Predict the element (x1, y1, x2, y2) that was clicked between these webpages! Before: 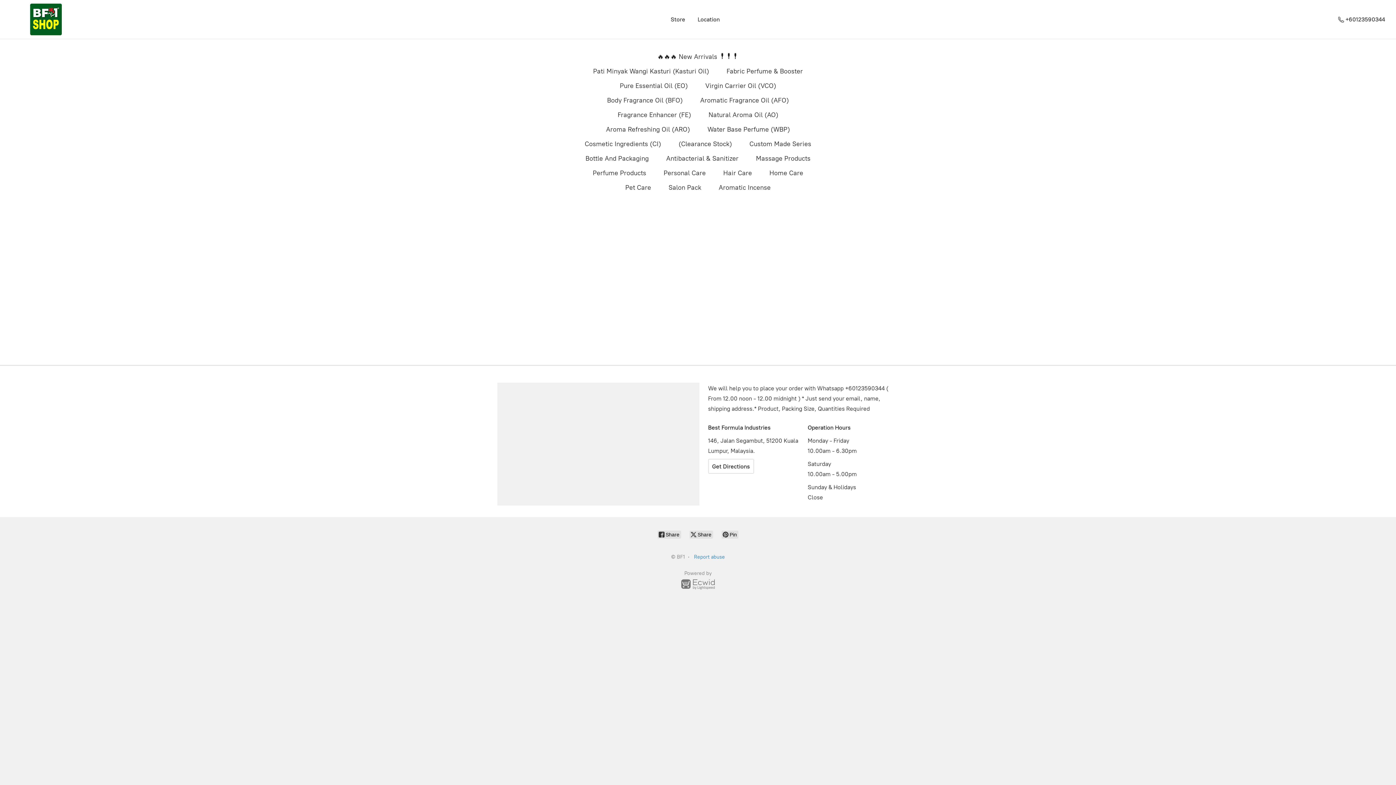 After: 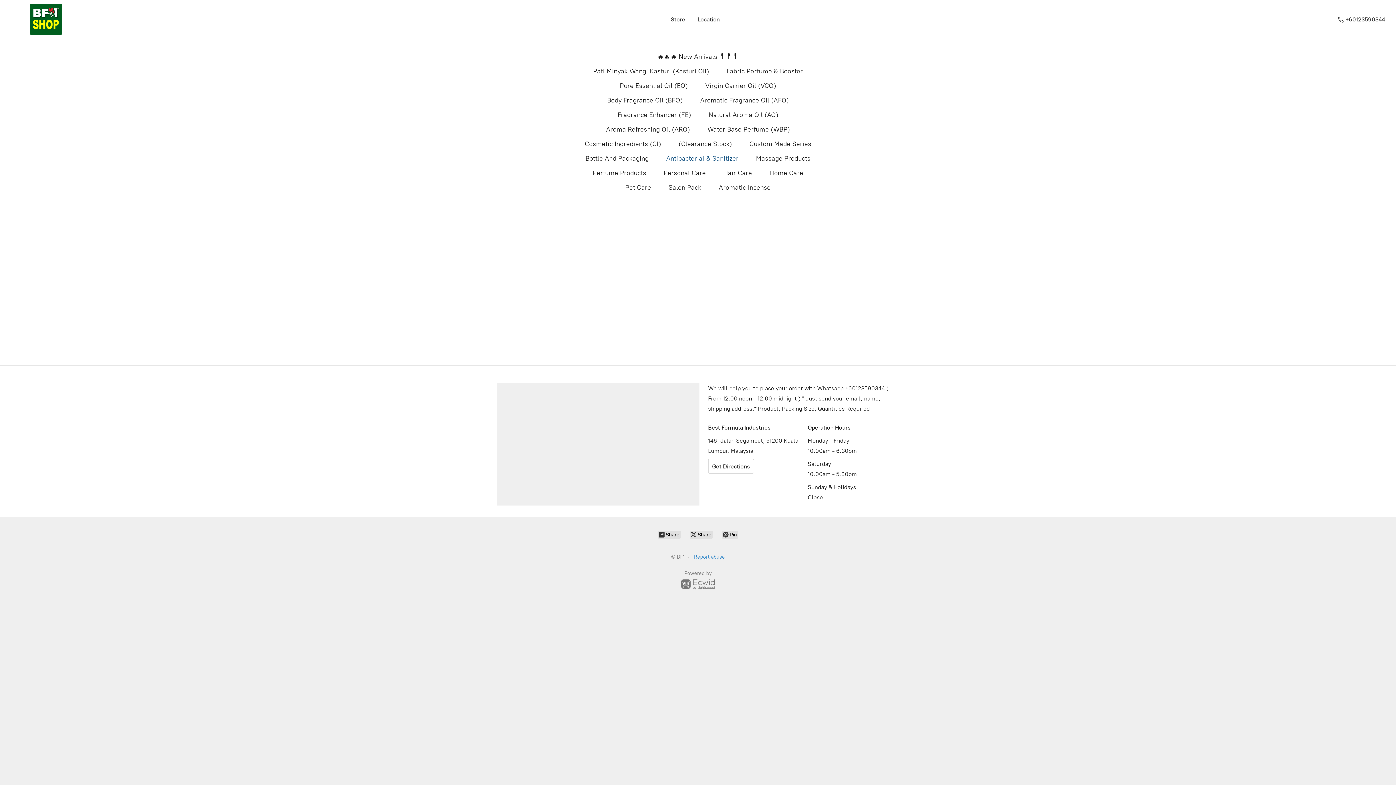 Action: label: Antibacterial & Sanitizer bbox: (666, 152, 738, 164)